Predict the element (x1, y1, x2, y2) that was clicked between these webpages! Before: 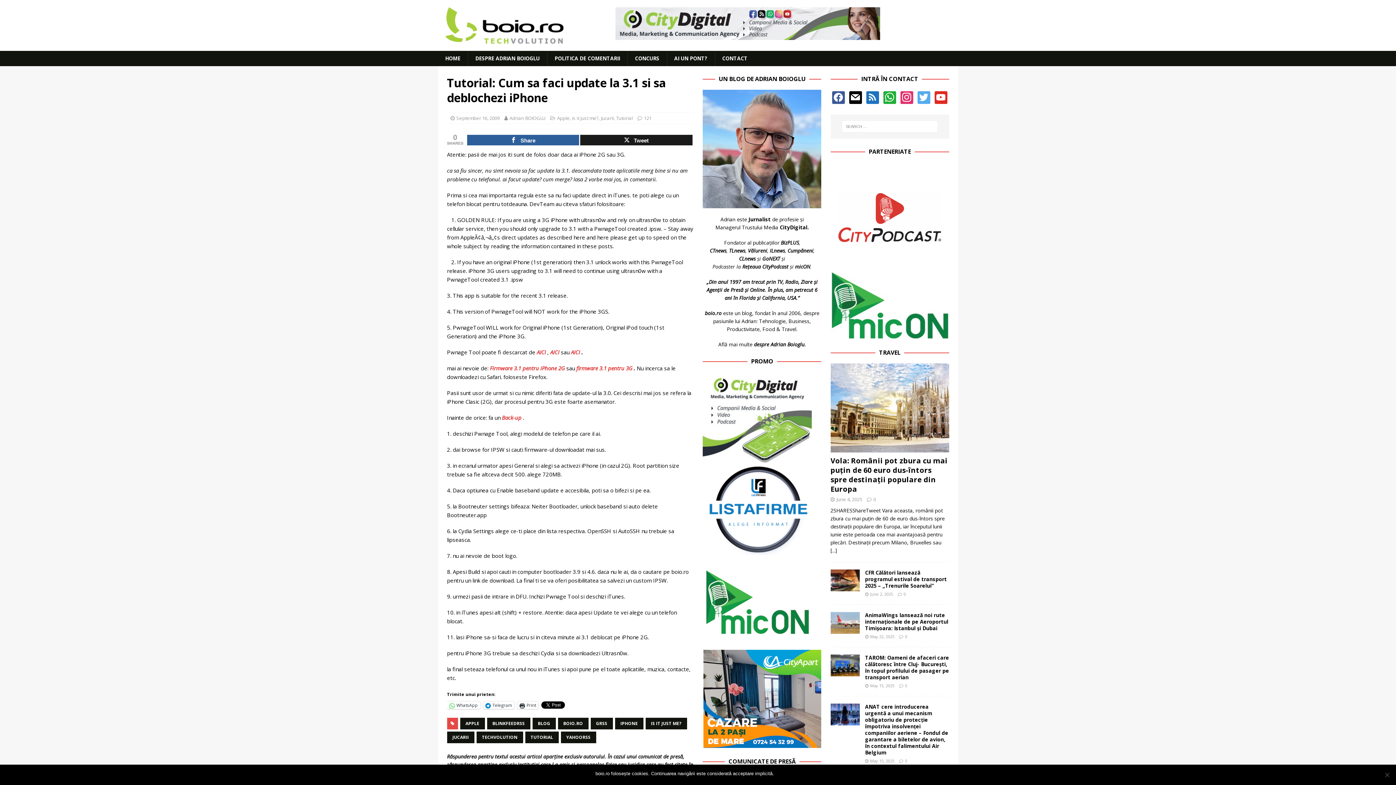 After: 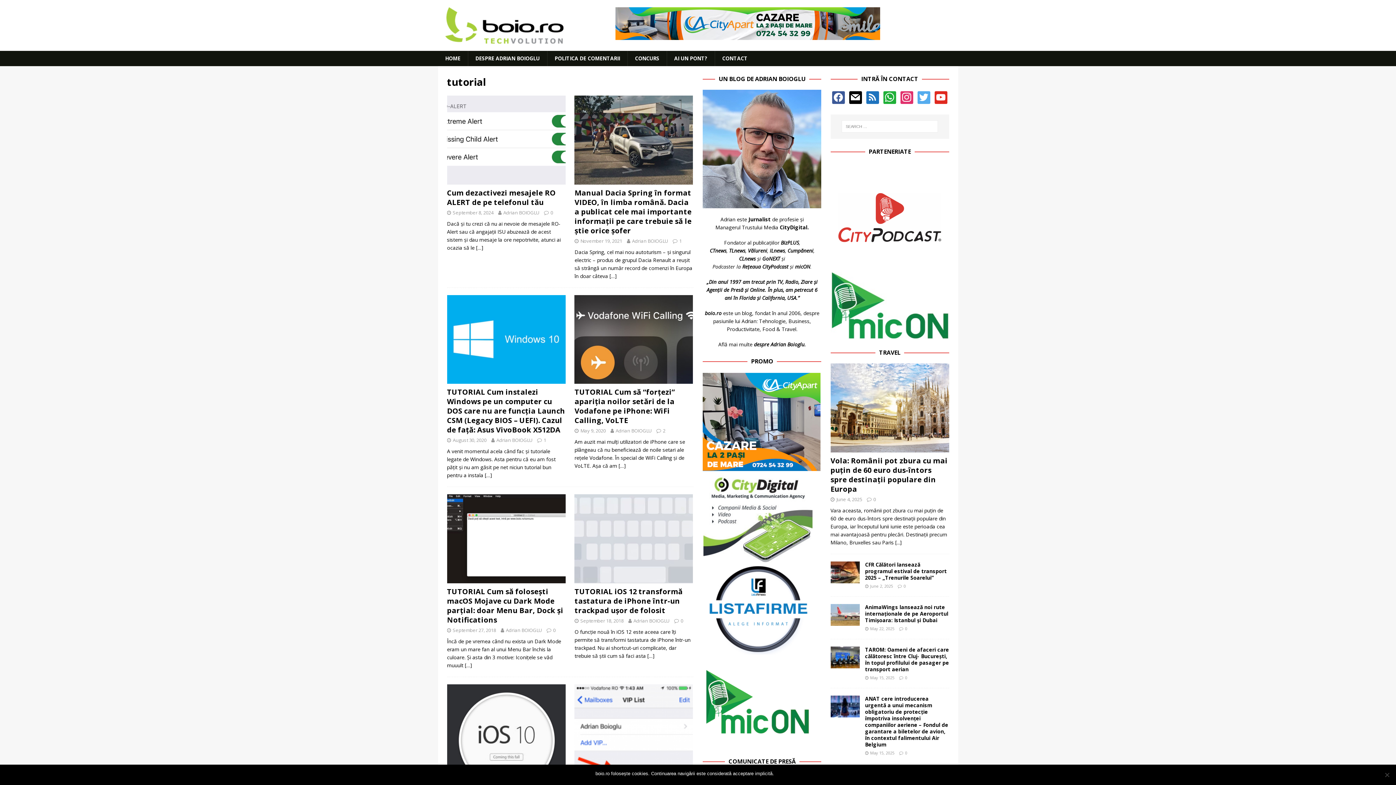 Action: bbox: (525, 732, 558, 743) label: TUTORIAL